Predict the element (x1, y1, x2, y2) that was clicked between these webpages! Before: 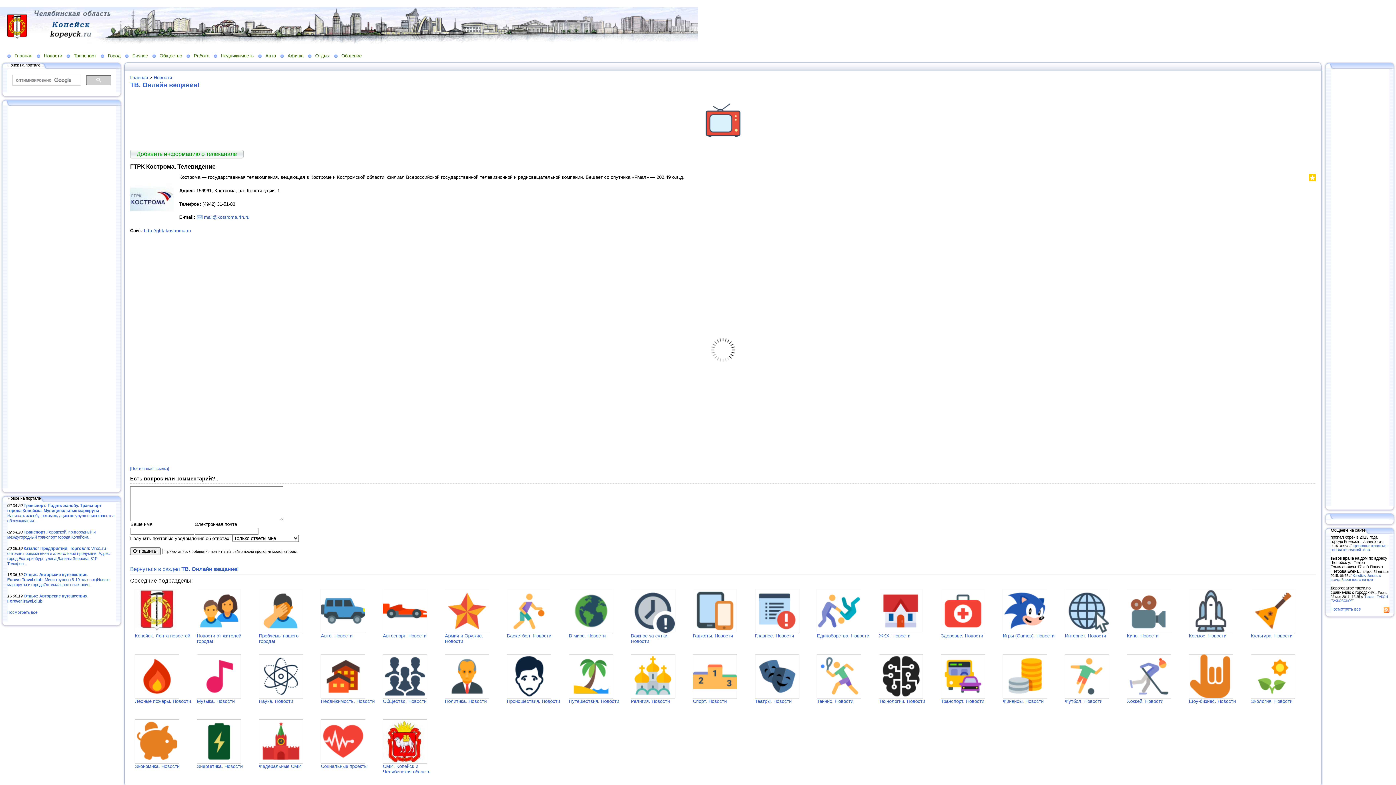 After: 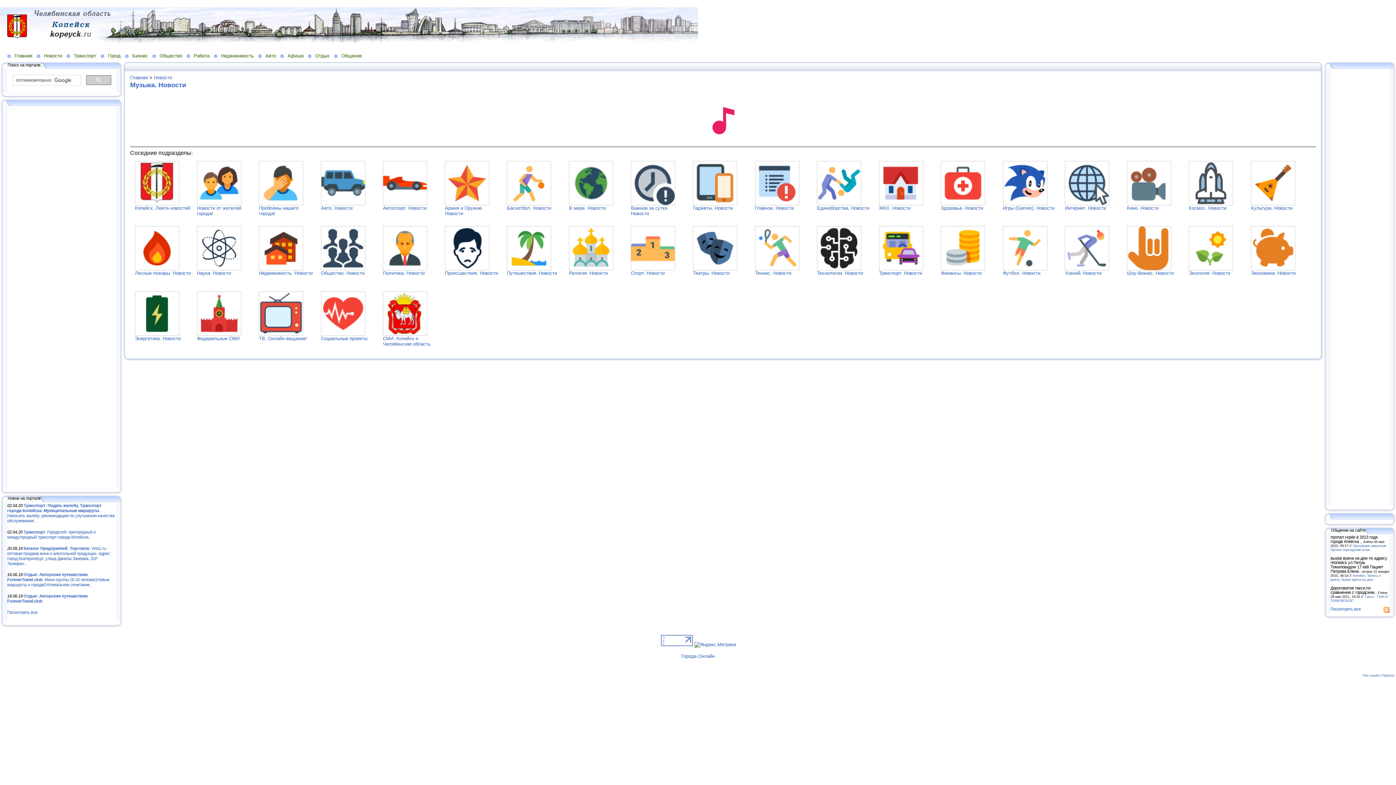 Action: bbox: (196, 694, 241, 699)